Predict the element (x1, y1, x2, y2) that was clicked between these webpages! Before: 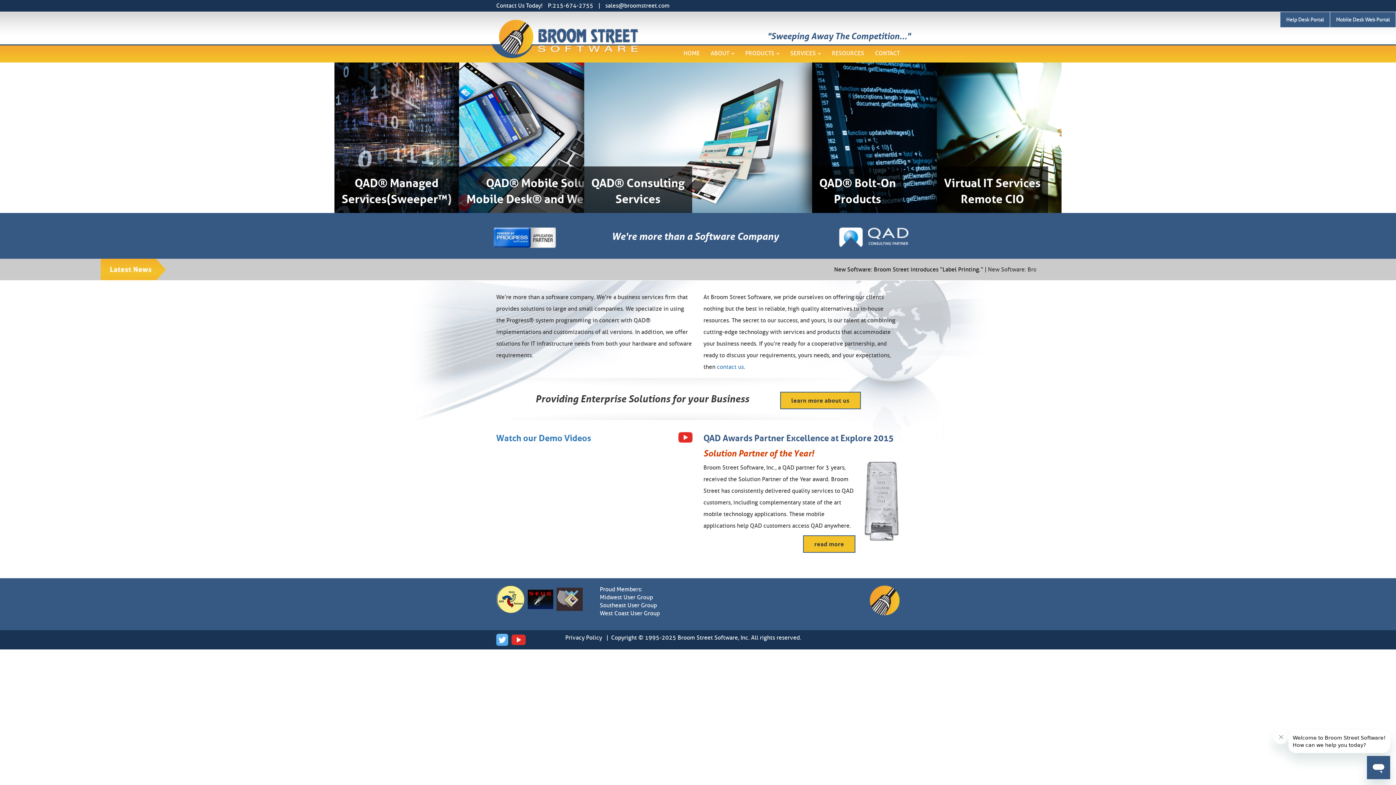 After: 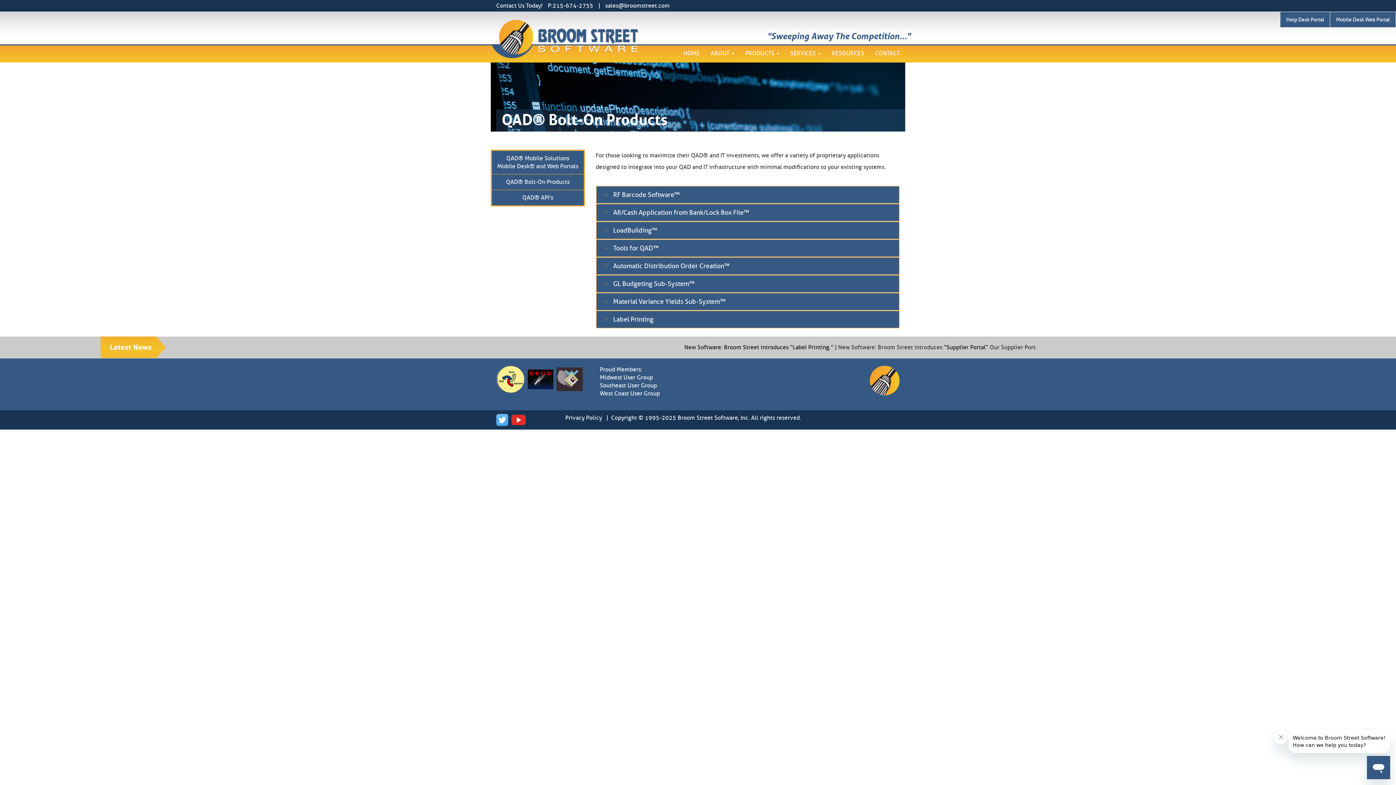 Action: bbox: (778, 172, 854, 206) label: QAD® Bolt-On
Products